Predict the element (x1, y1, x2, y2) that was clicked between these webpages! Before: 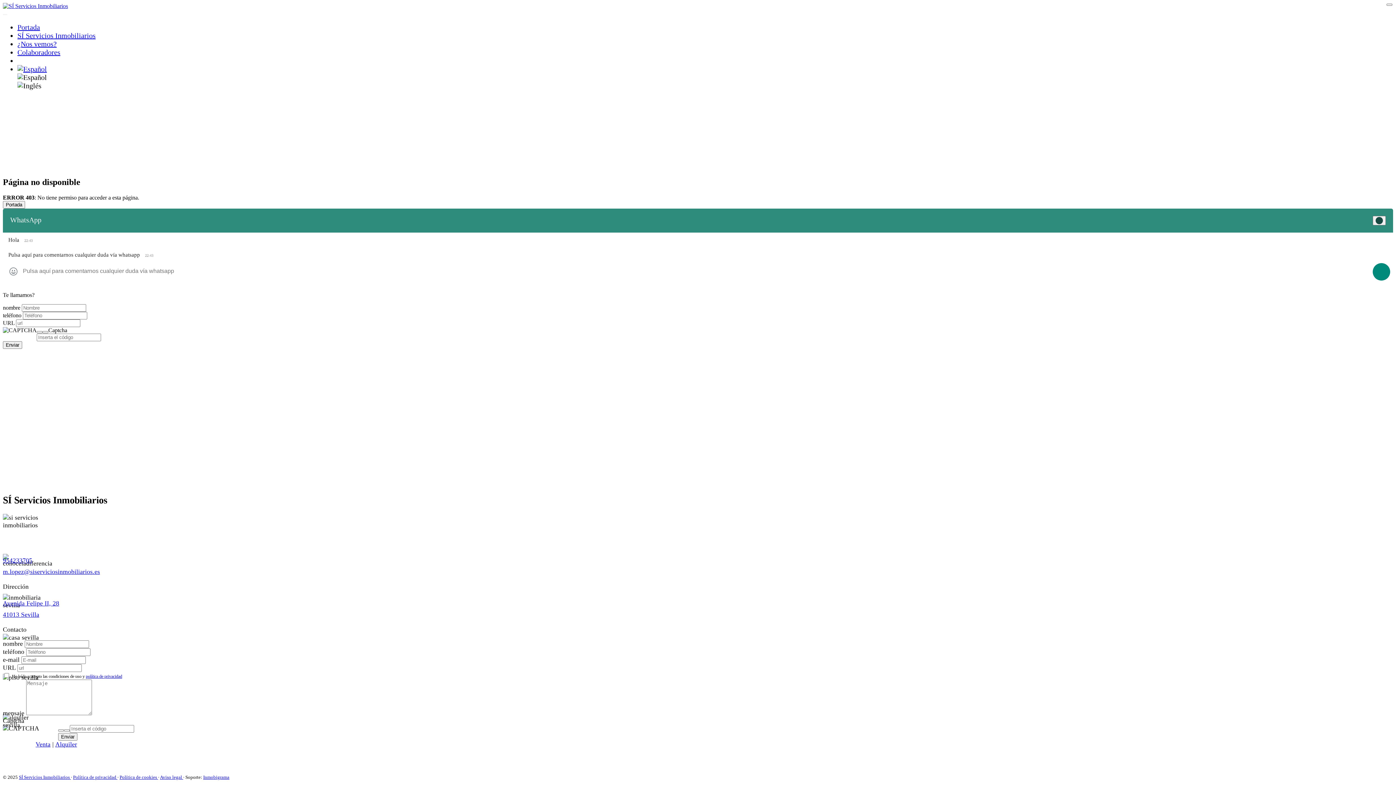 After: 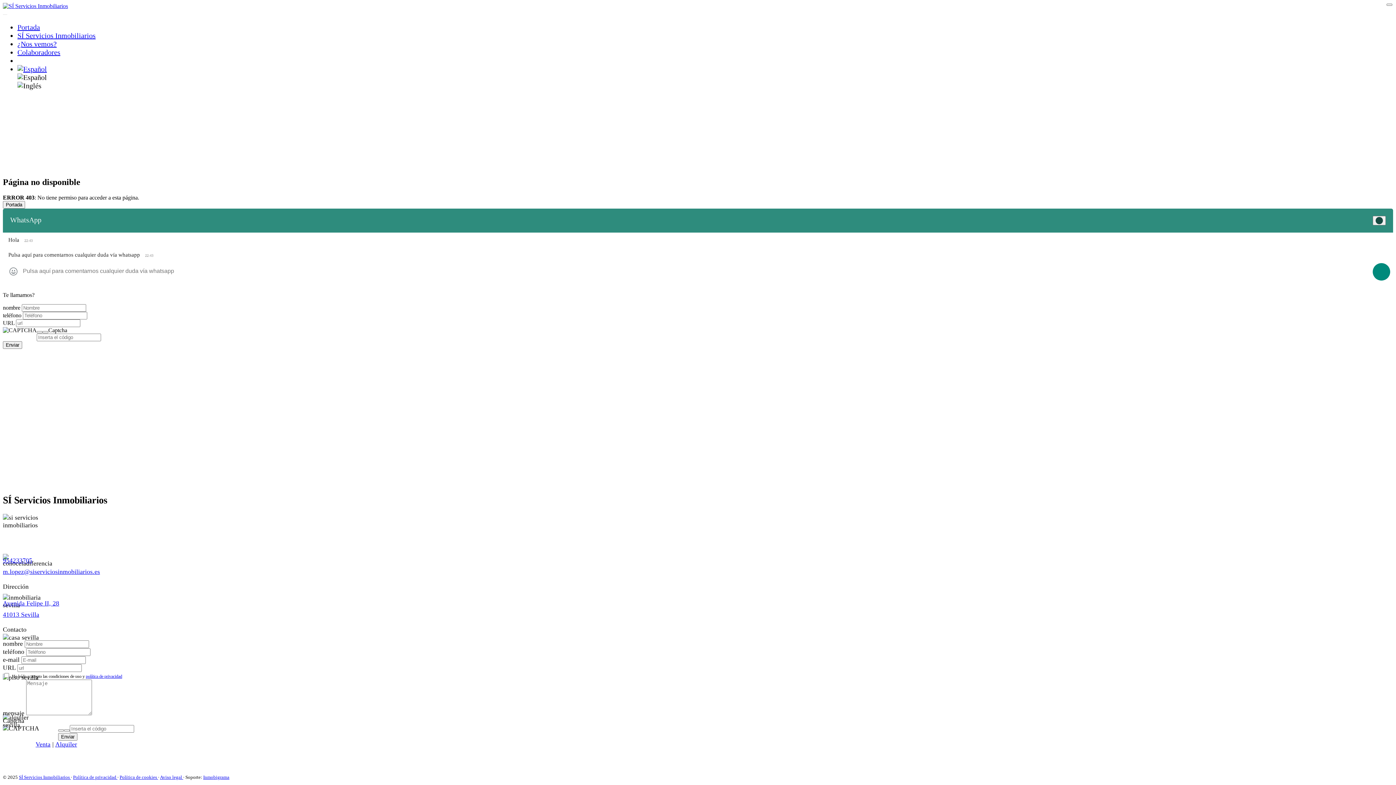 Action: bbox: (2, 14, 7, 14) label: Toggle navigation